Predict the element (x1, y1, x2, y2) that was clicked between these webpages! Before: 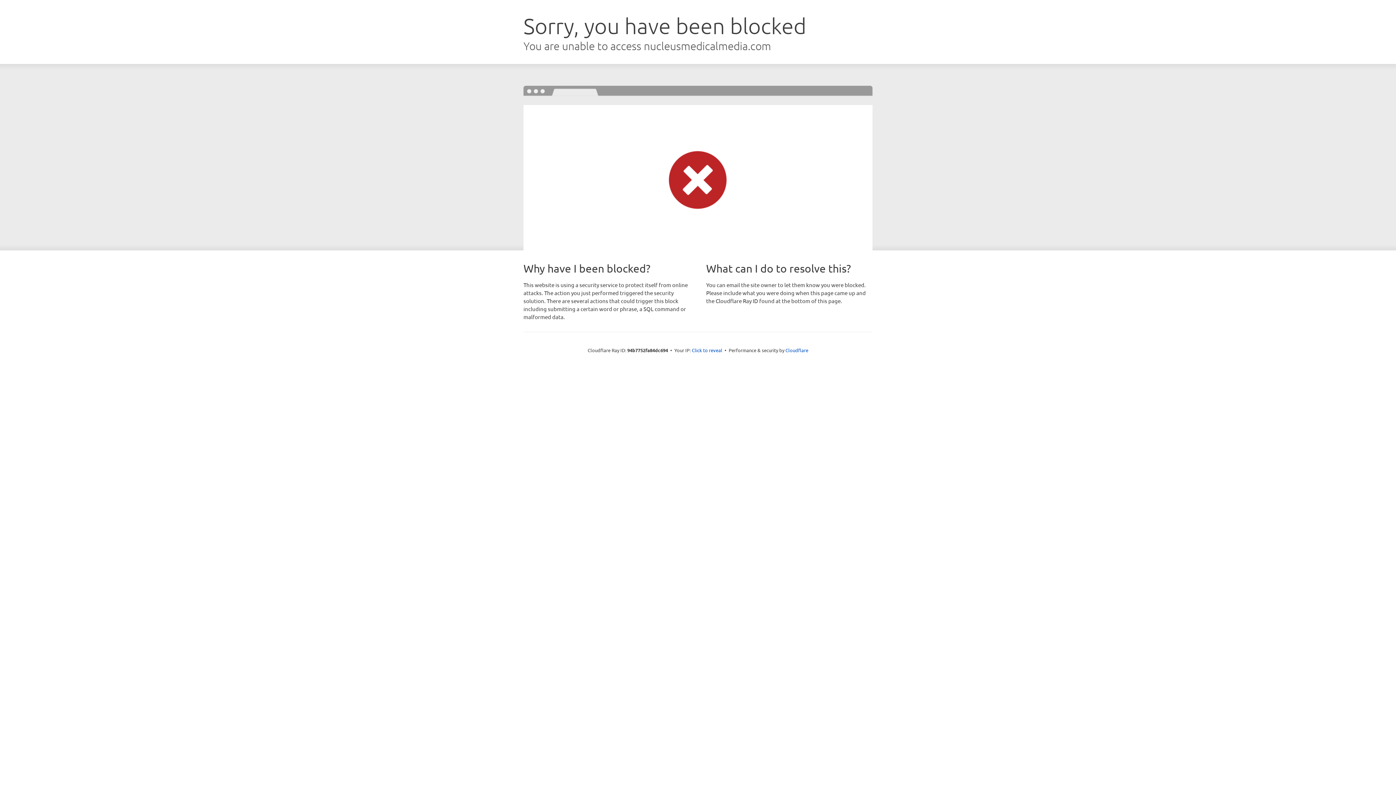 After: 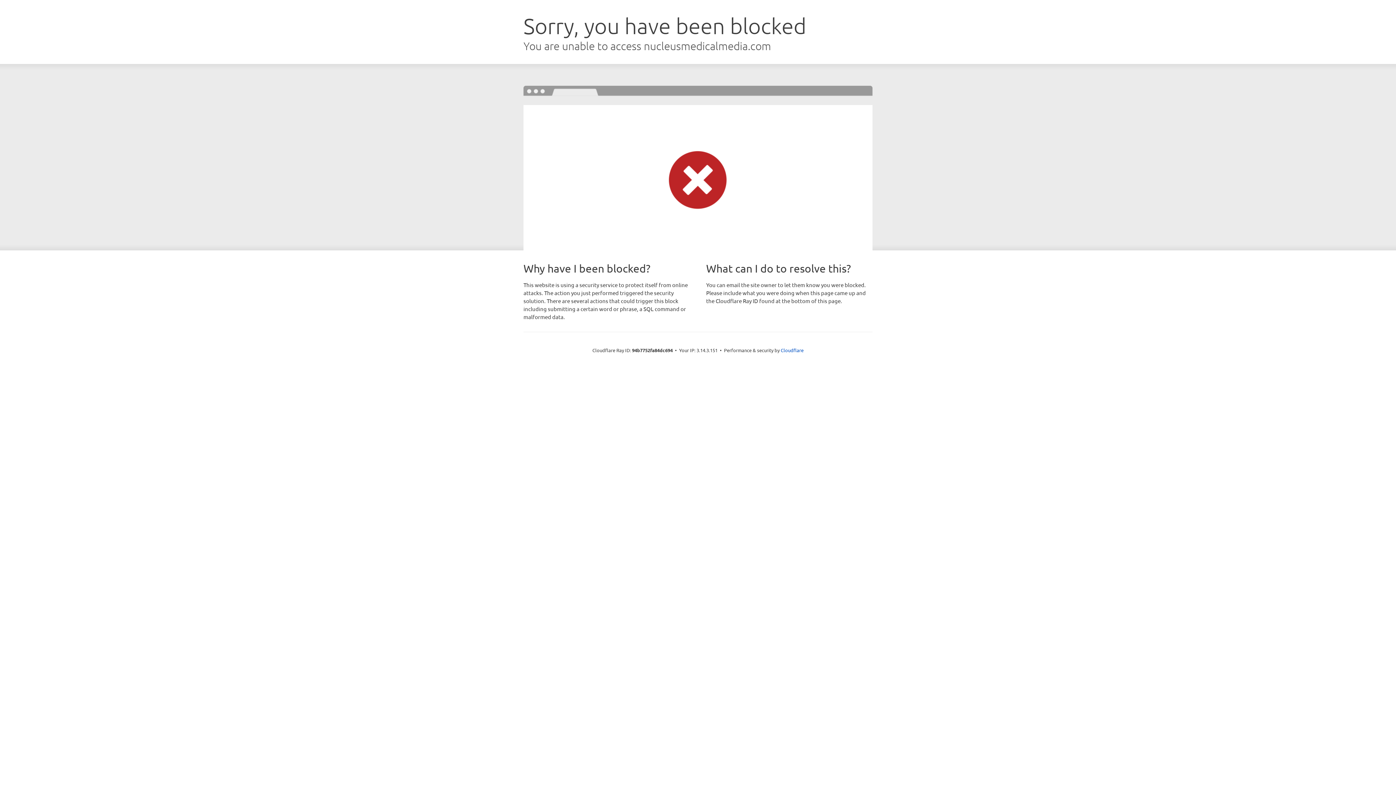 Action: bbox: (692, 346, 722, 353) label: Click to reveal